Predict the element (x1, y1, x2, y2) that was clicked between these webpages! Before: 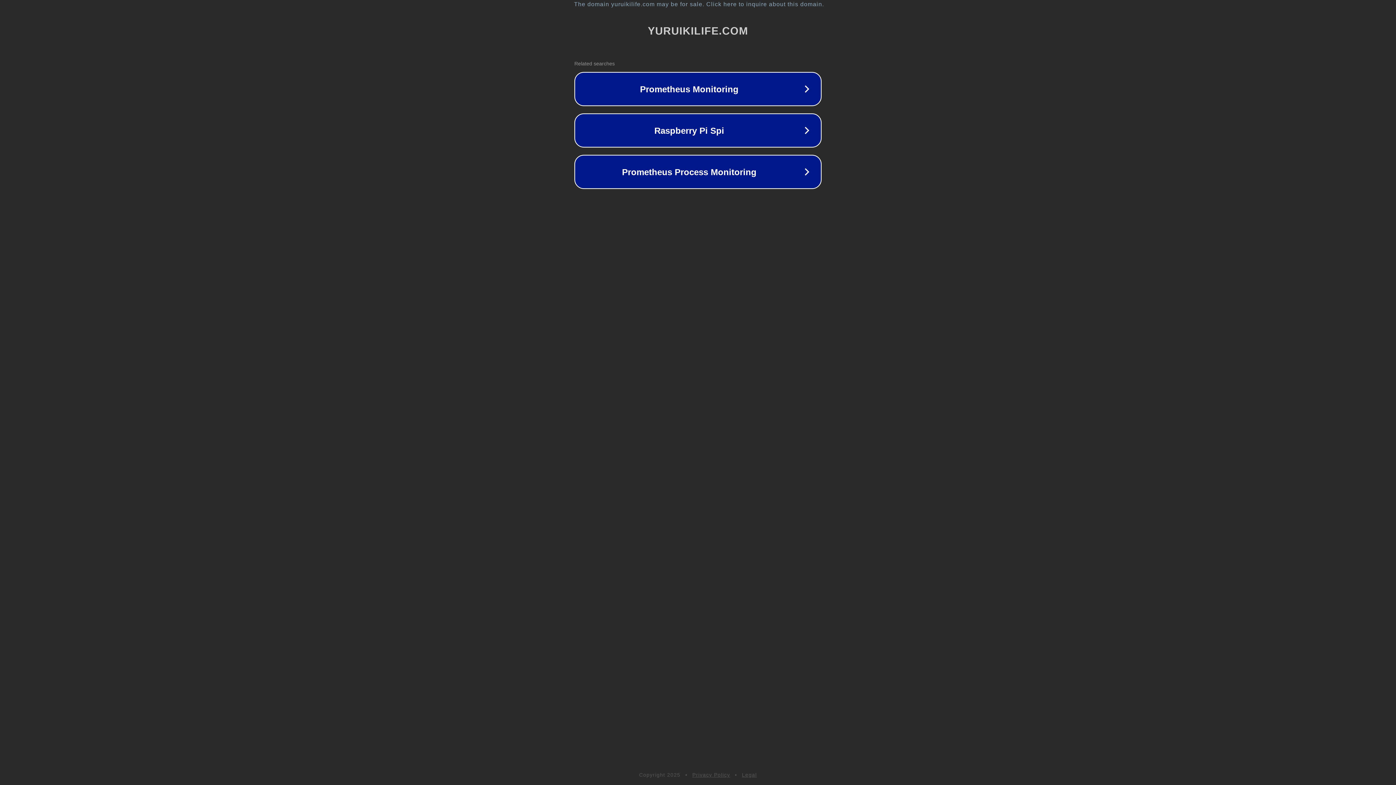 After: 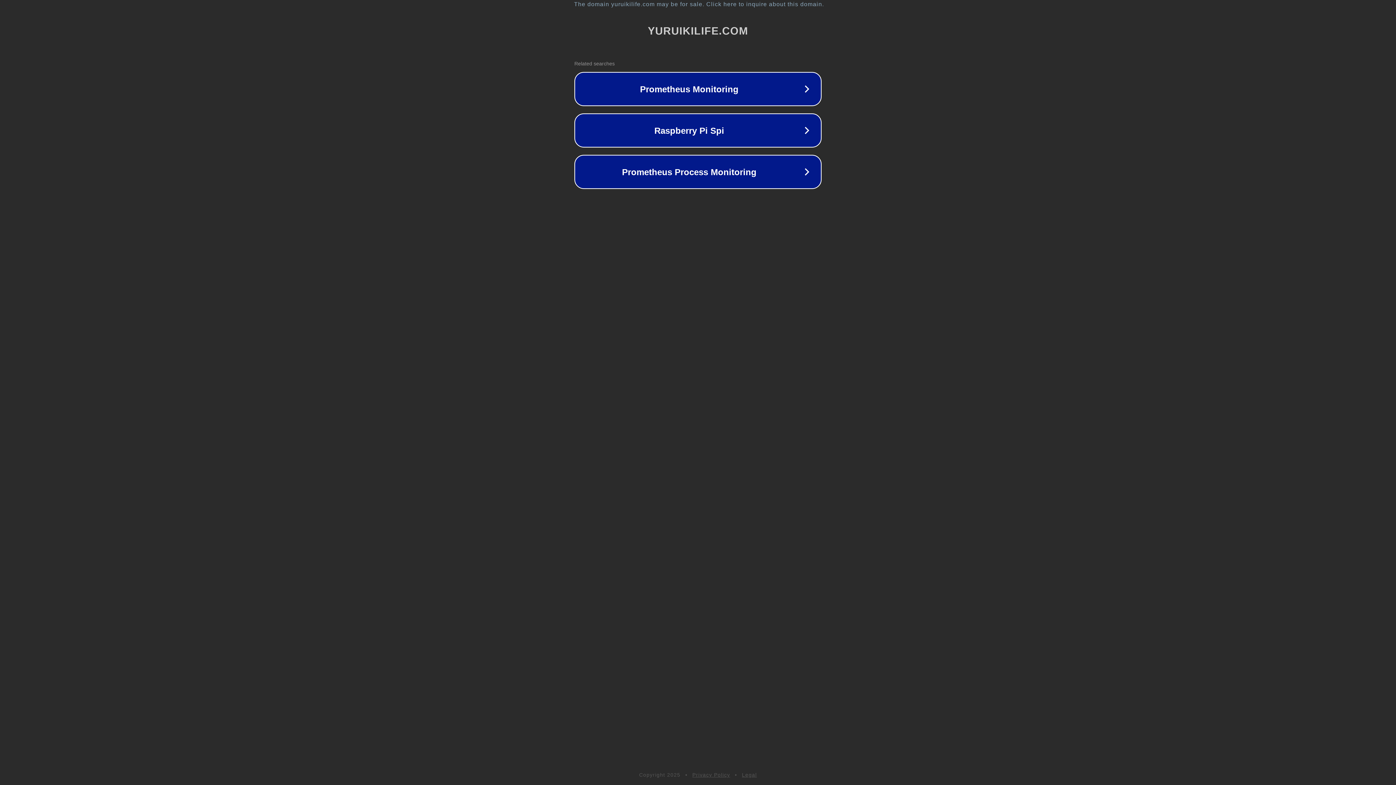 Action: bbox: (692, 772, 730, 778) label: Privacy Policy